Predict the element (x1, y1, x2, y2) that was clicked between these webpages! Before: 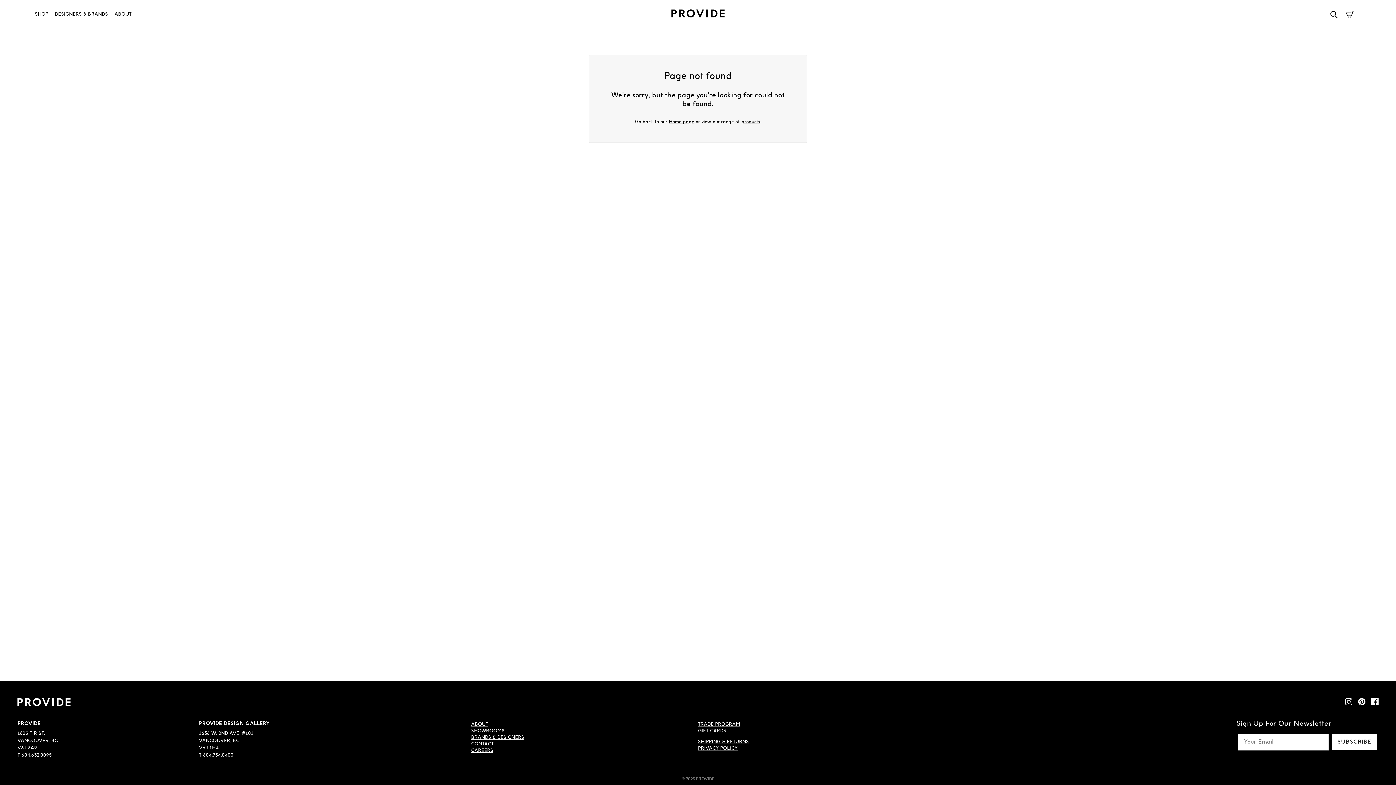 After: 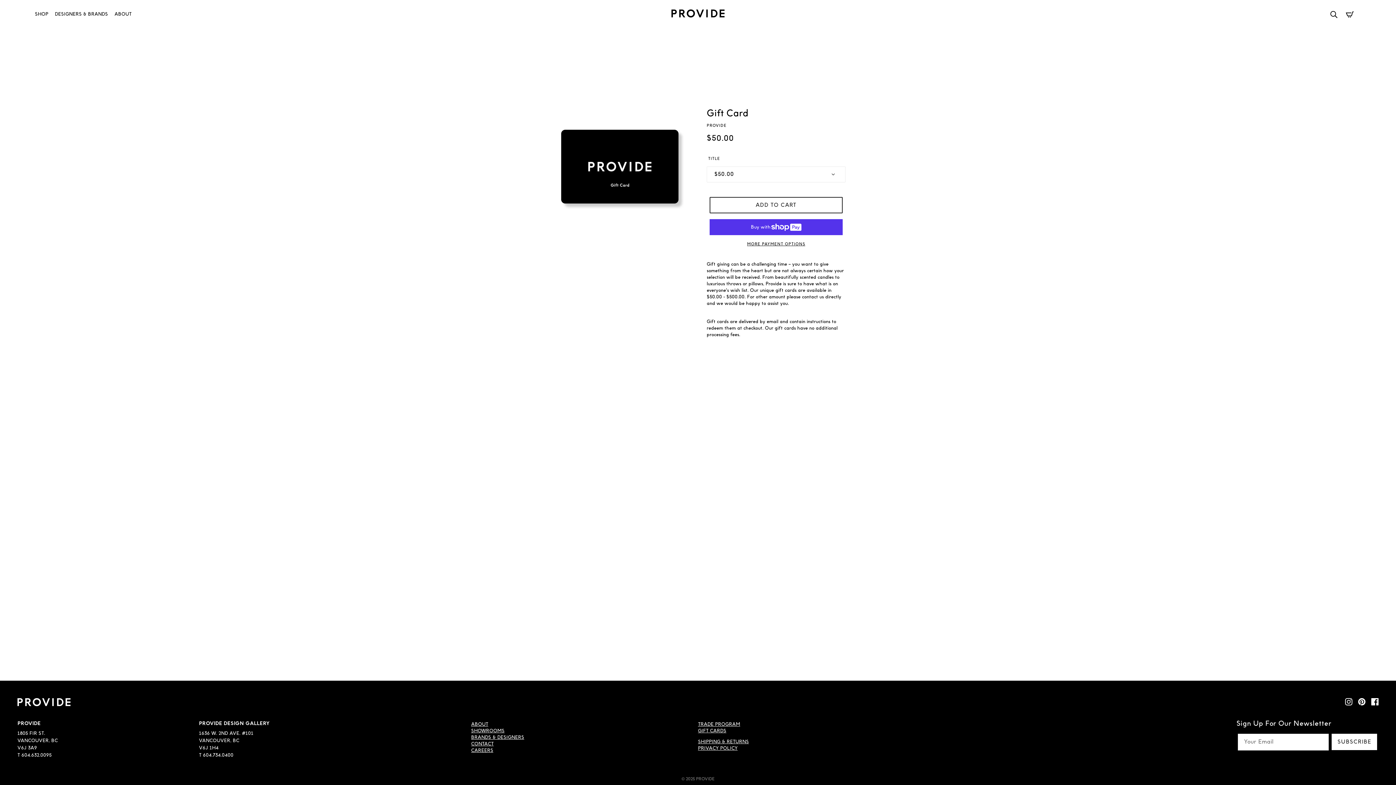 Action: bbox: (698, 728, 726, 733) label: GIFT CARDS